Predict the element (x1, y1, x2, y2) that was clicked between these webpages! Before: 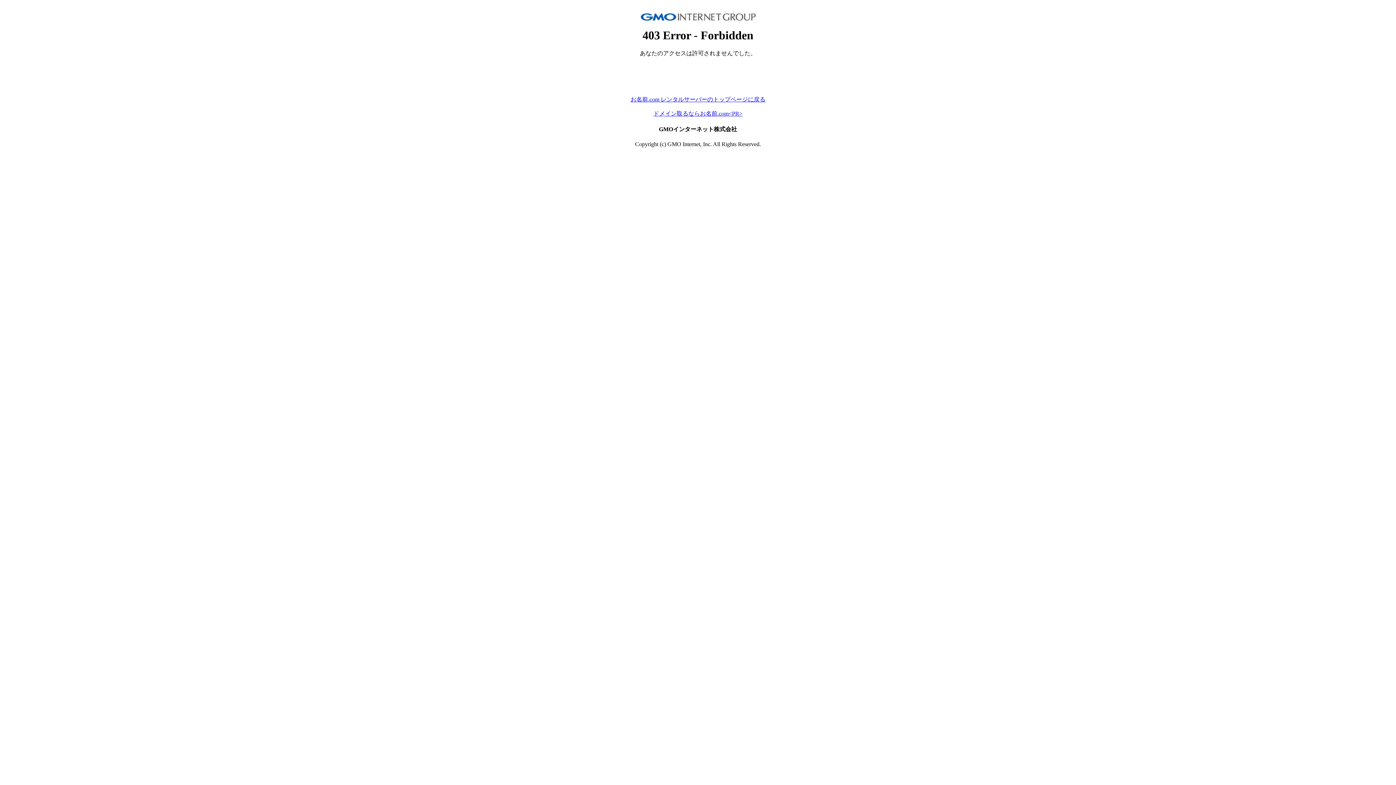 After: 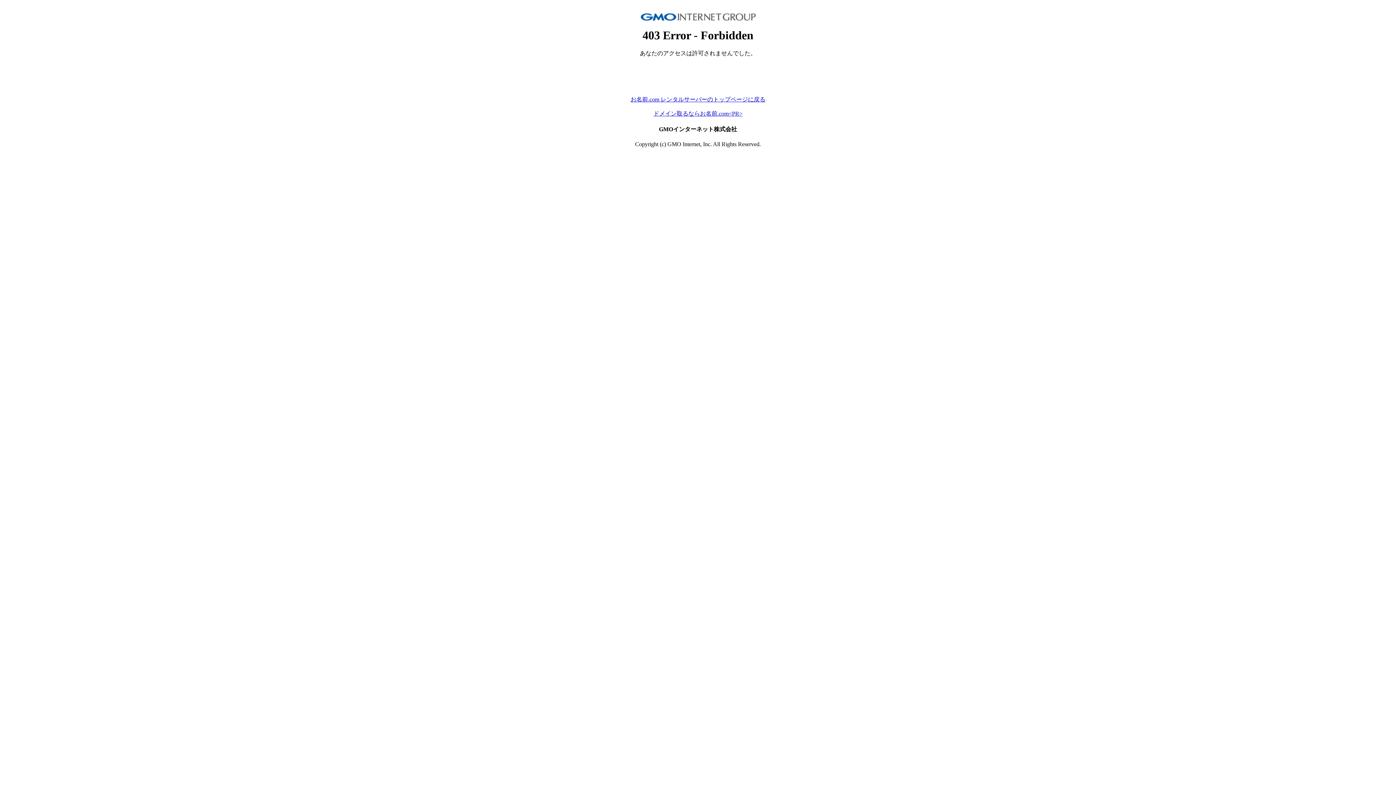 Action: label: お名前.com レンタルサーバーのトップページに戻る bbox: (630, 96, 765, 102)